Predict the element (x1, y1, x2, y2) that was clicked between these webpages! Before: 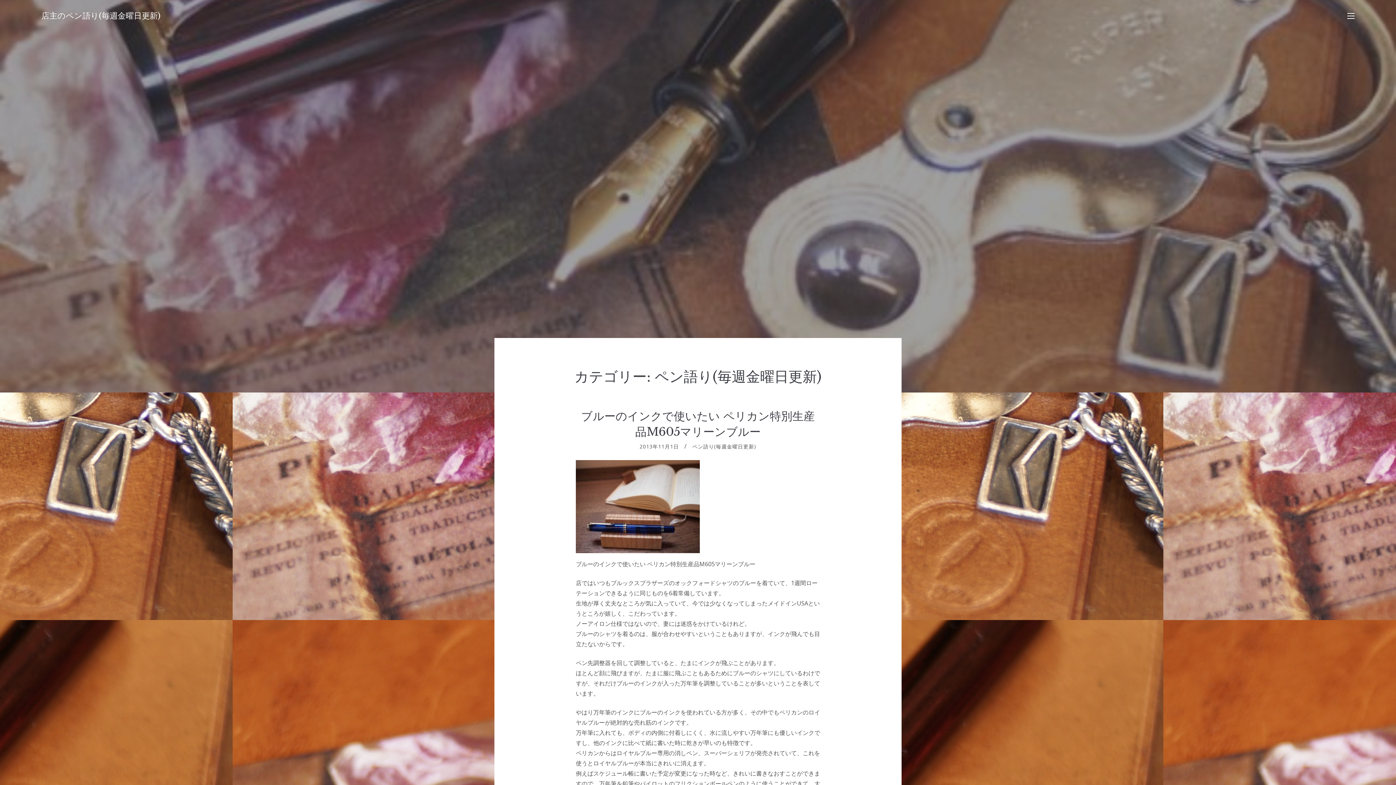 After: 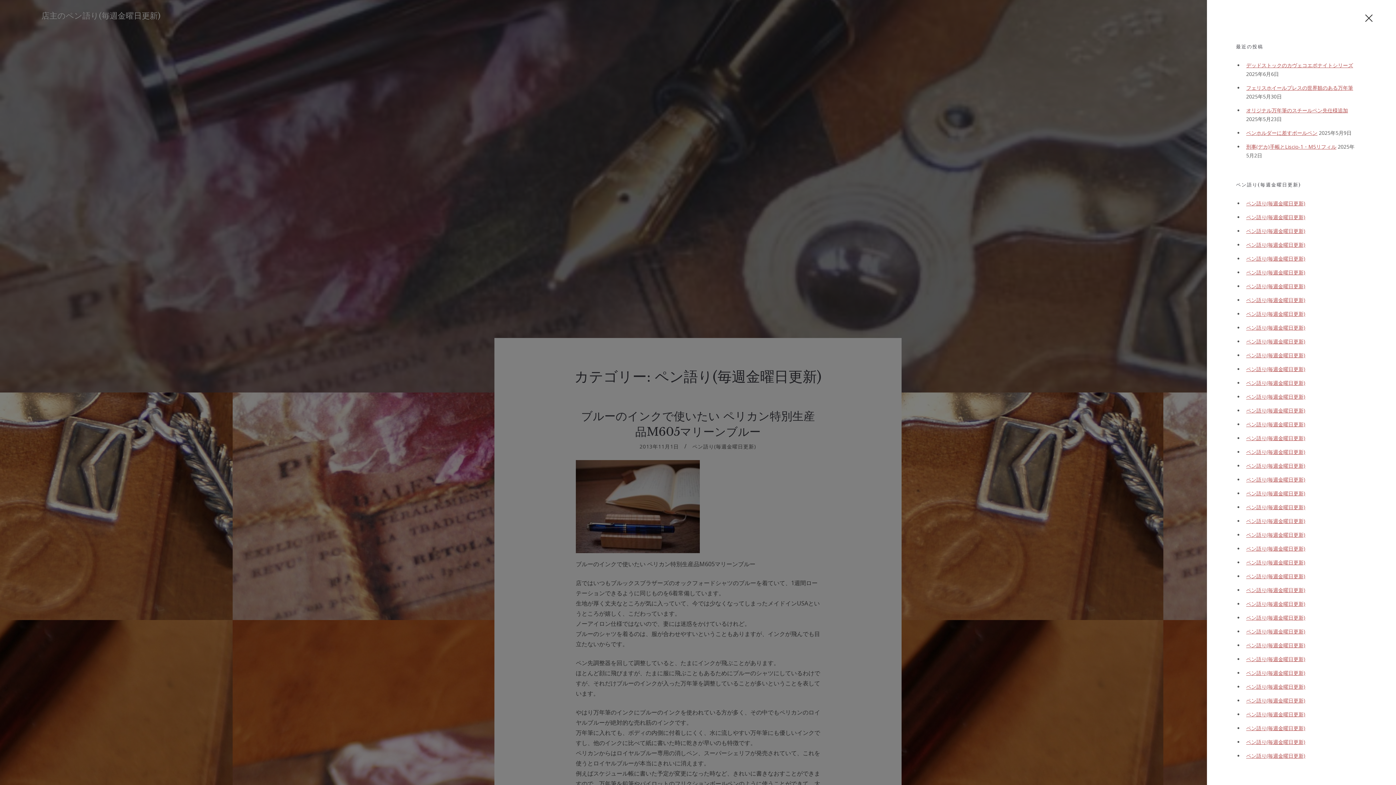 Action: bbox: (1347, 12, 1354, 19)